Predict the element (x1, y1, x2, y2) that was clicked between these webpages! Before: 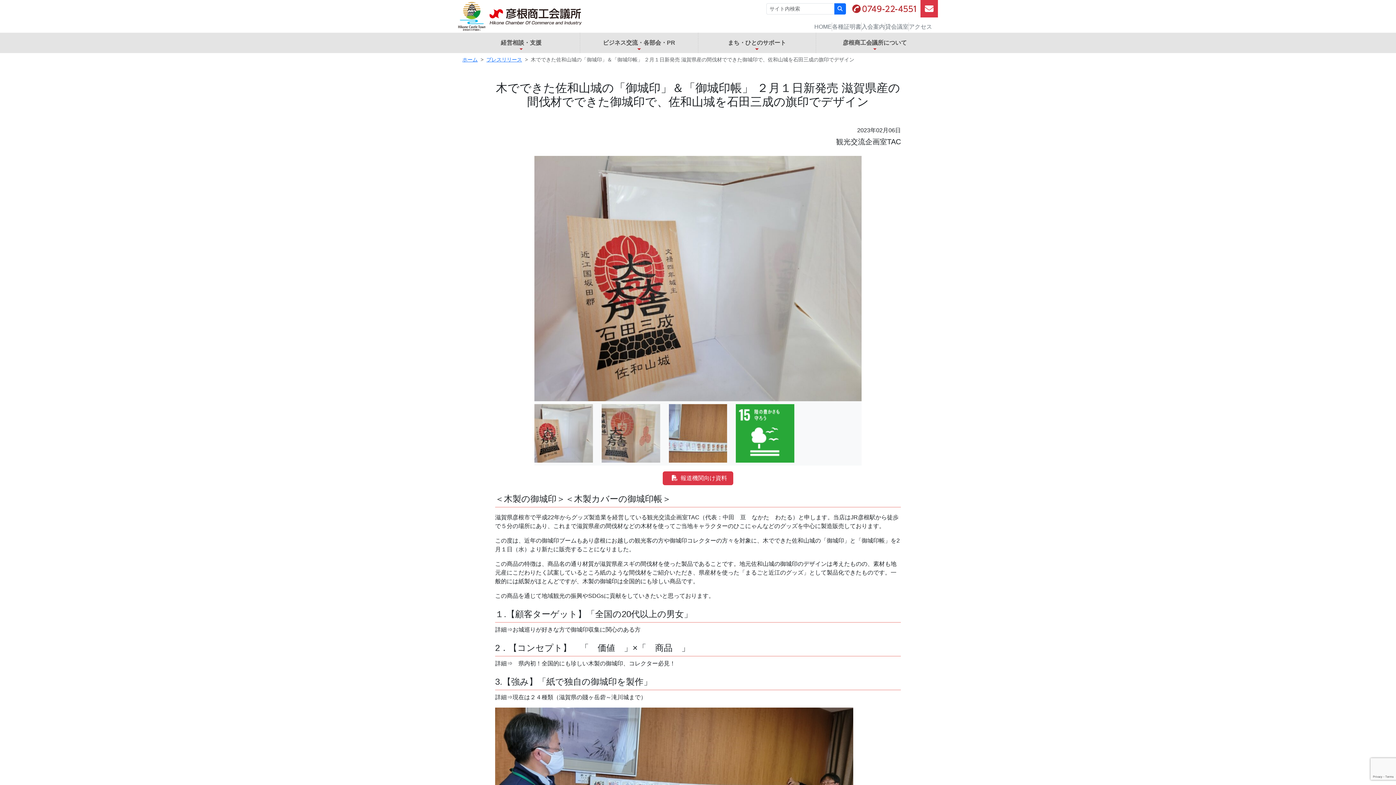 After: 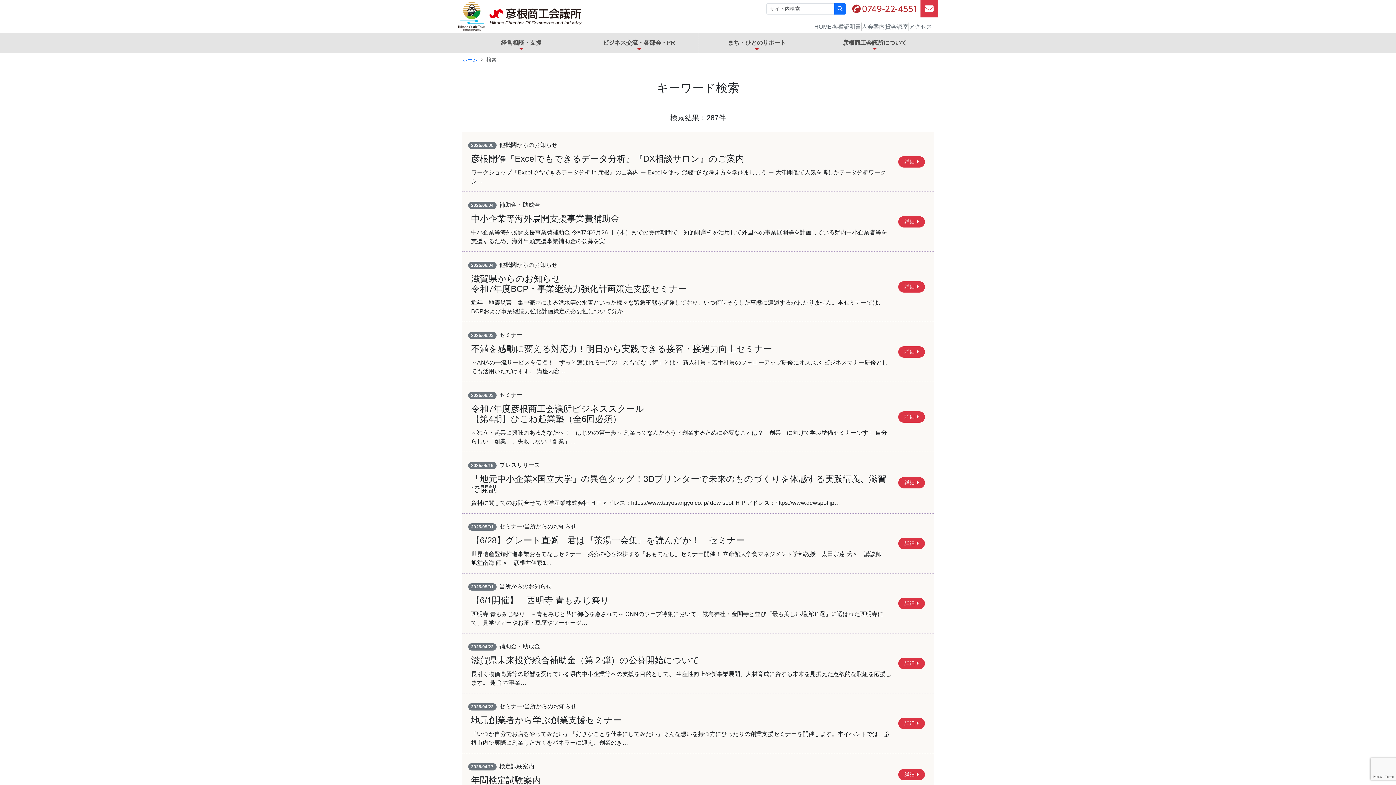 Action: bbox: (834, 3, 846, 14)